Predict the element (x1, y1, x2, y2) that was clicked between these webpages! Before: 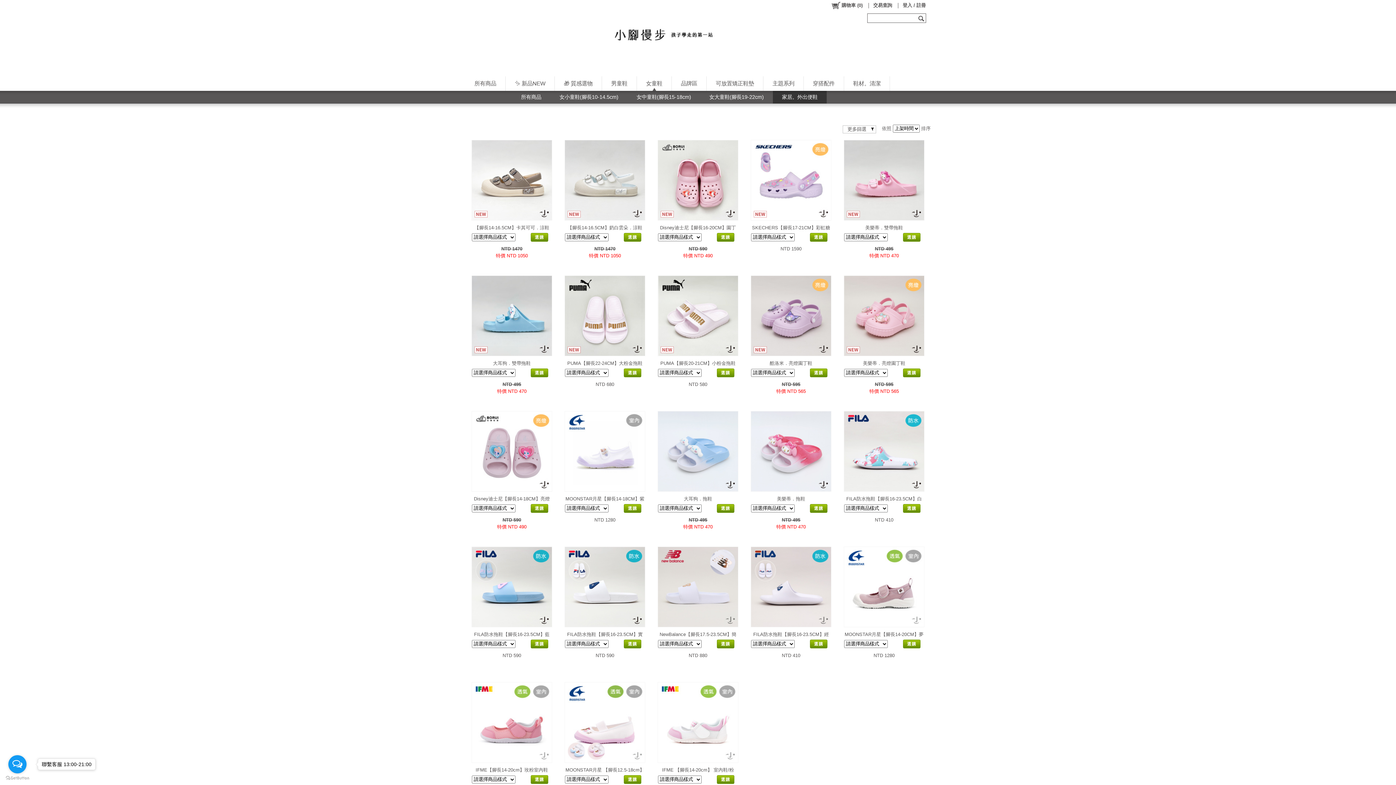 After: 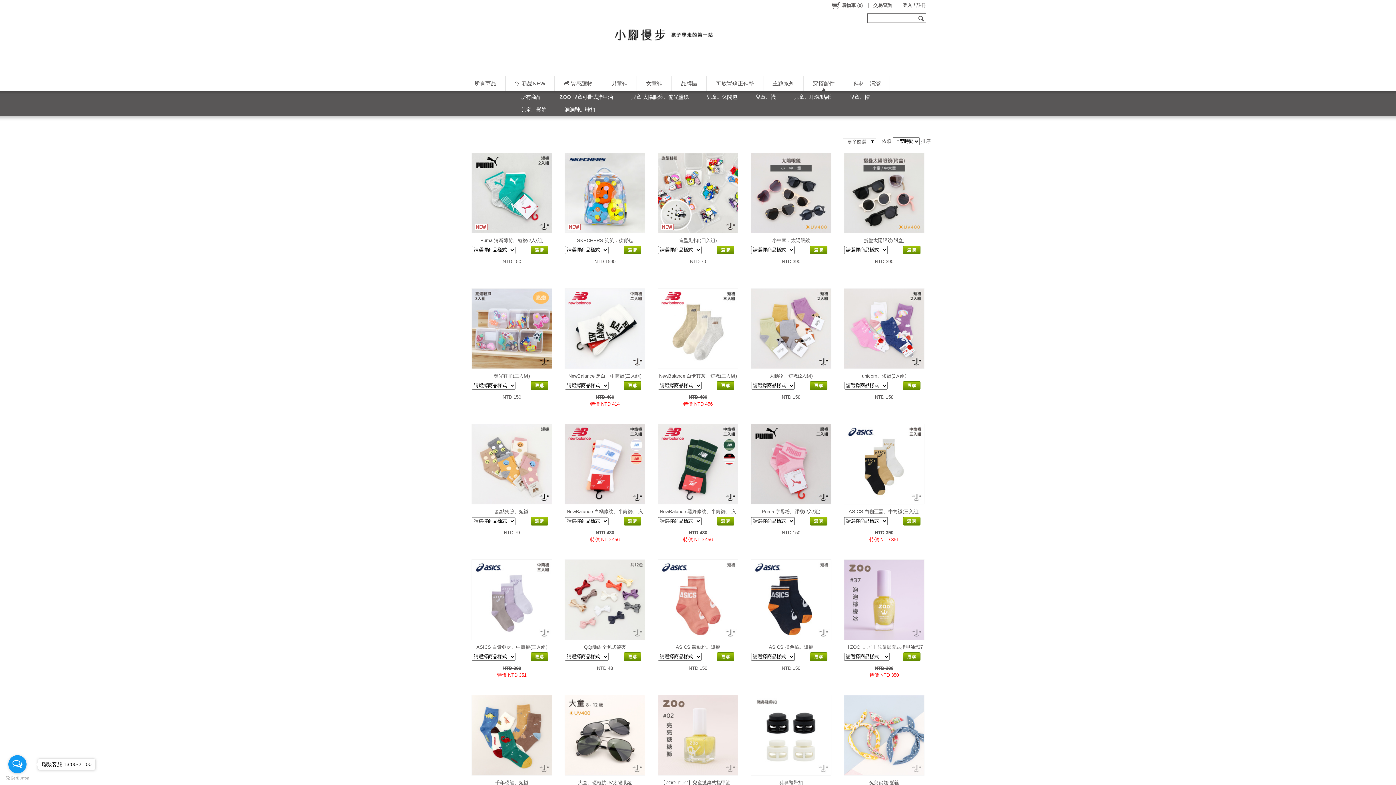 Action: bbox: (804, 76, 844, 90) label: 穿搭配件